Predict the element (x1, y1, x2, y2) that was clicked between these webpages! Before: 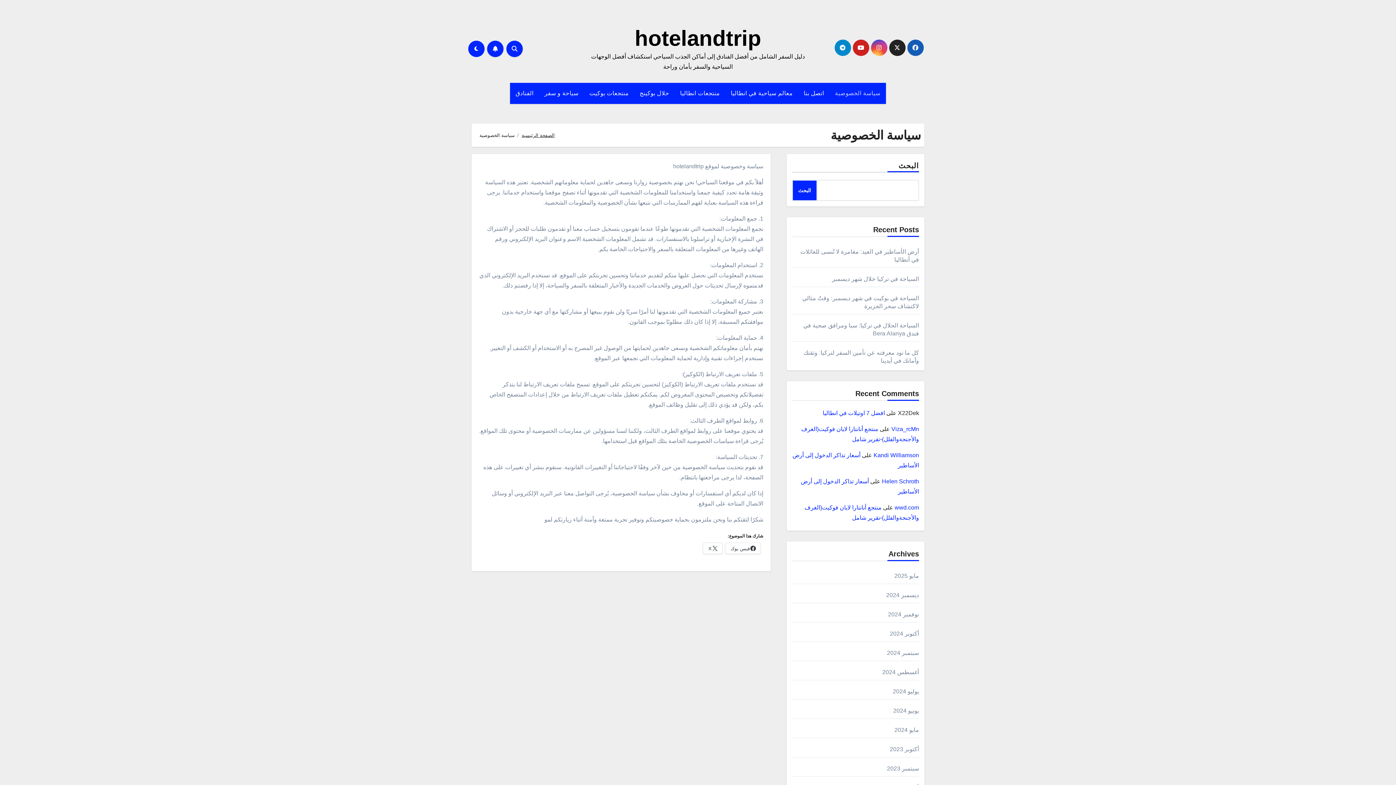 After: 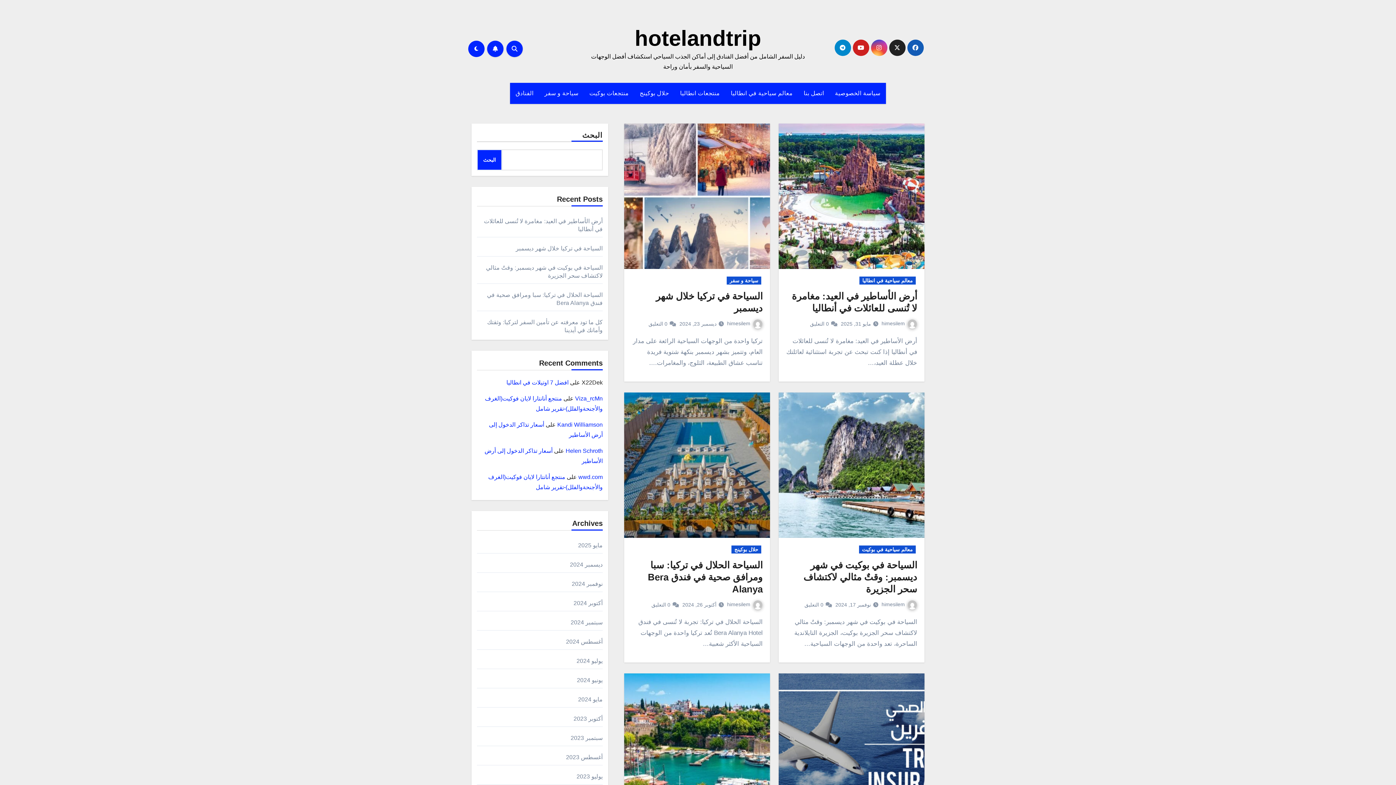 Action: label: نوفمبر 2024 bbox: (888, 611, 919, 617)